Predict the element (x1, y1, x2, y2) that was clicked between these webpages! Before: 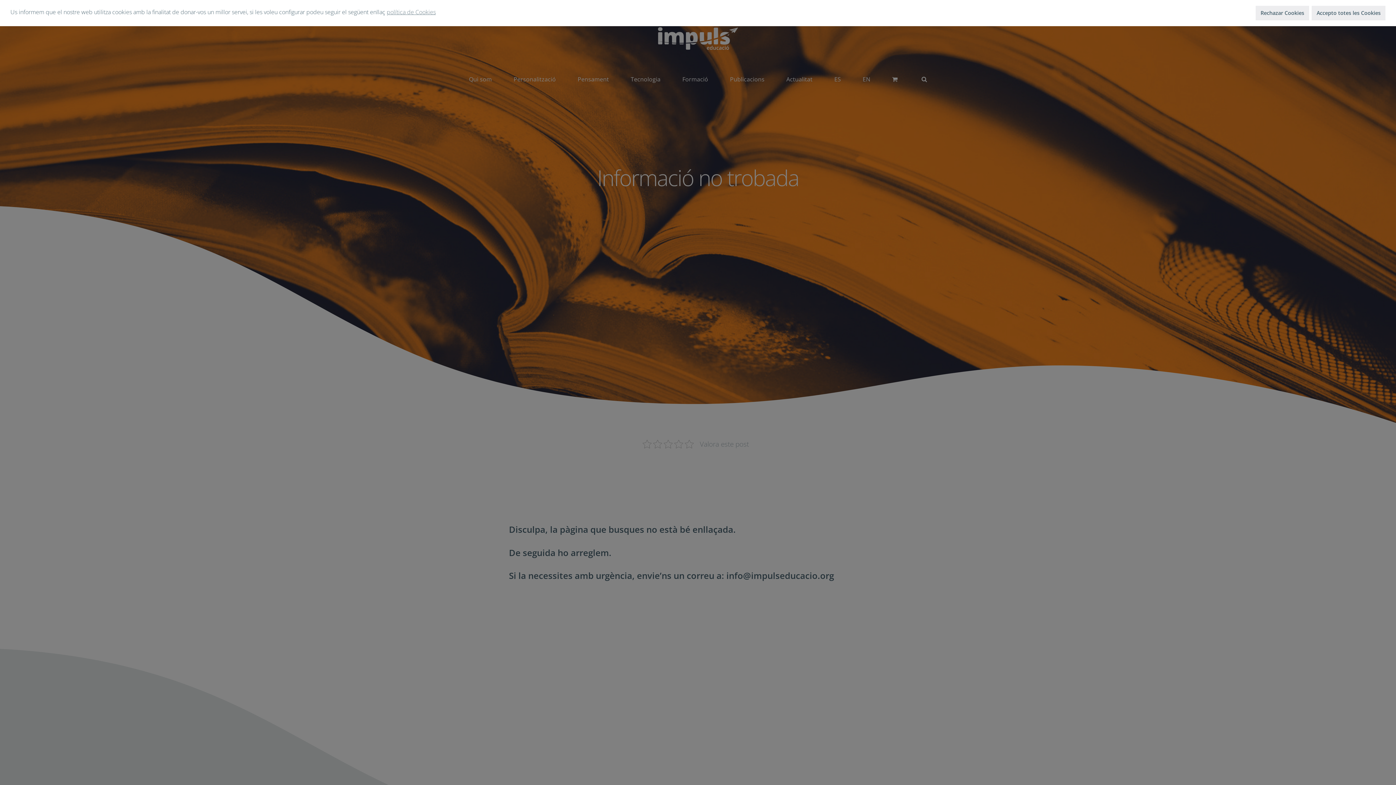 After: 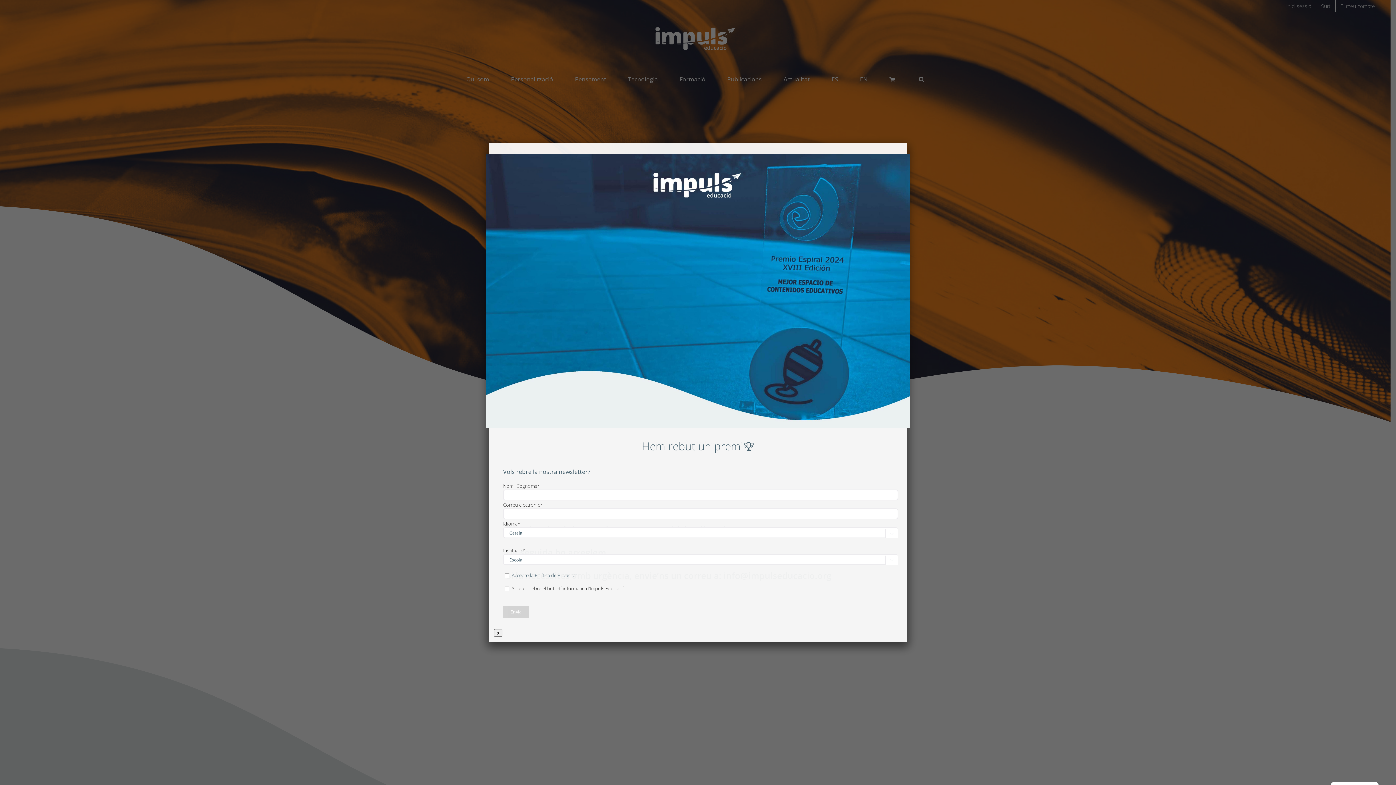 Action: bbox: (1312, 5, 1385, 20) label: Accepto totes les Cookies cookies